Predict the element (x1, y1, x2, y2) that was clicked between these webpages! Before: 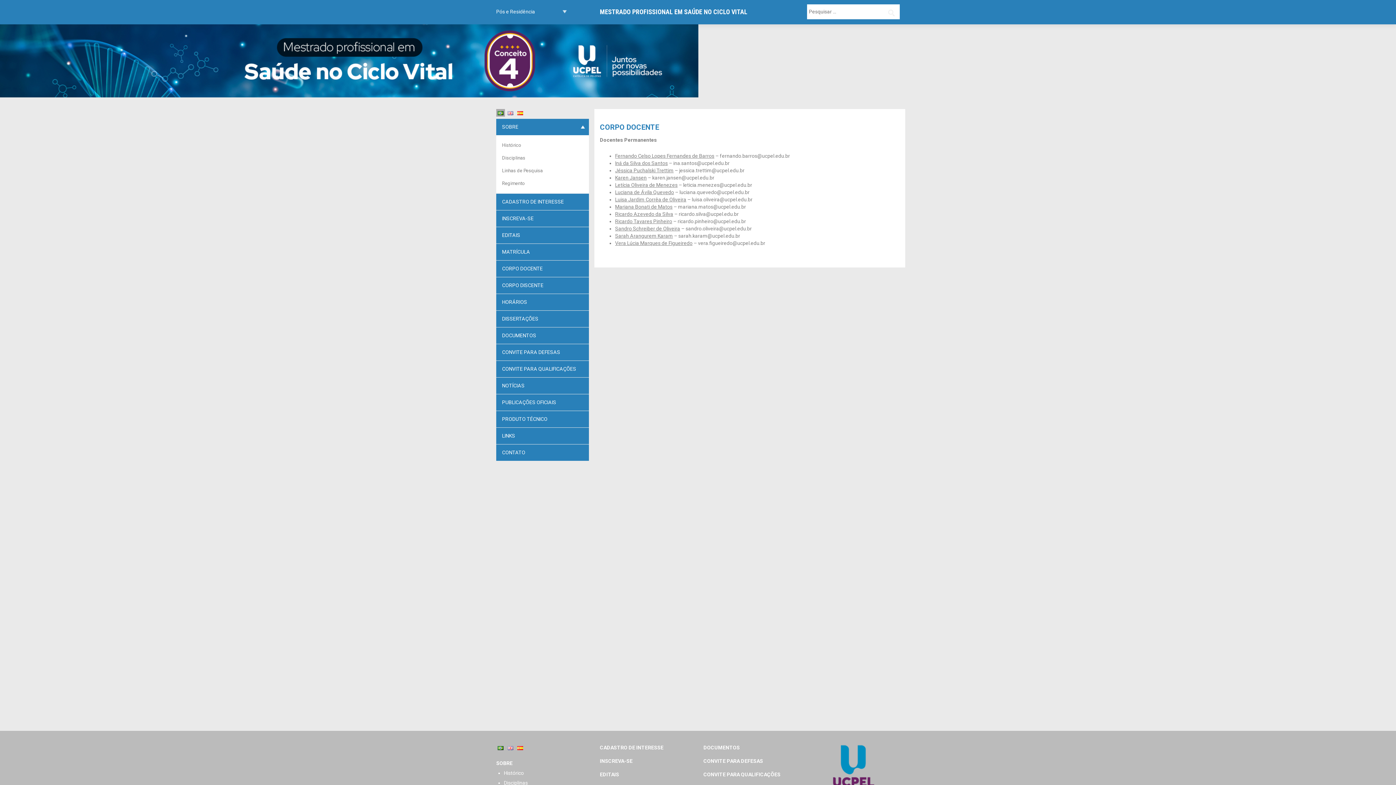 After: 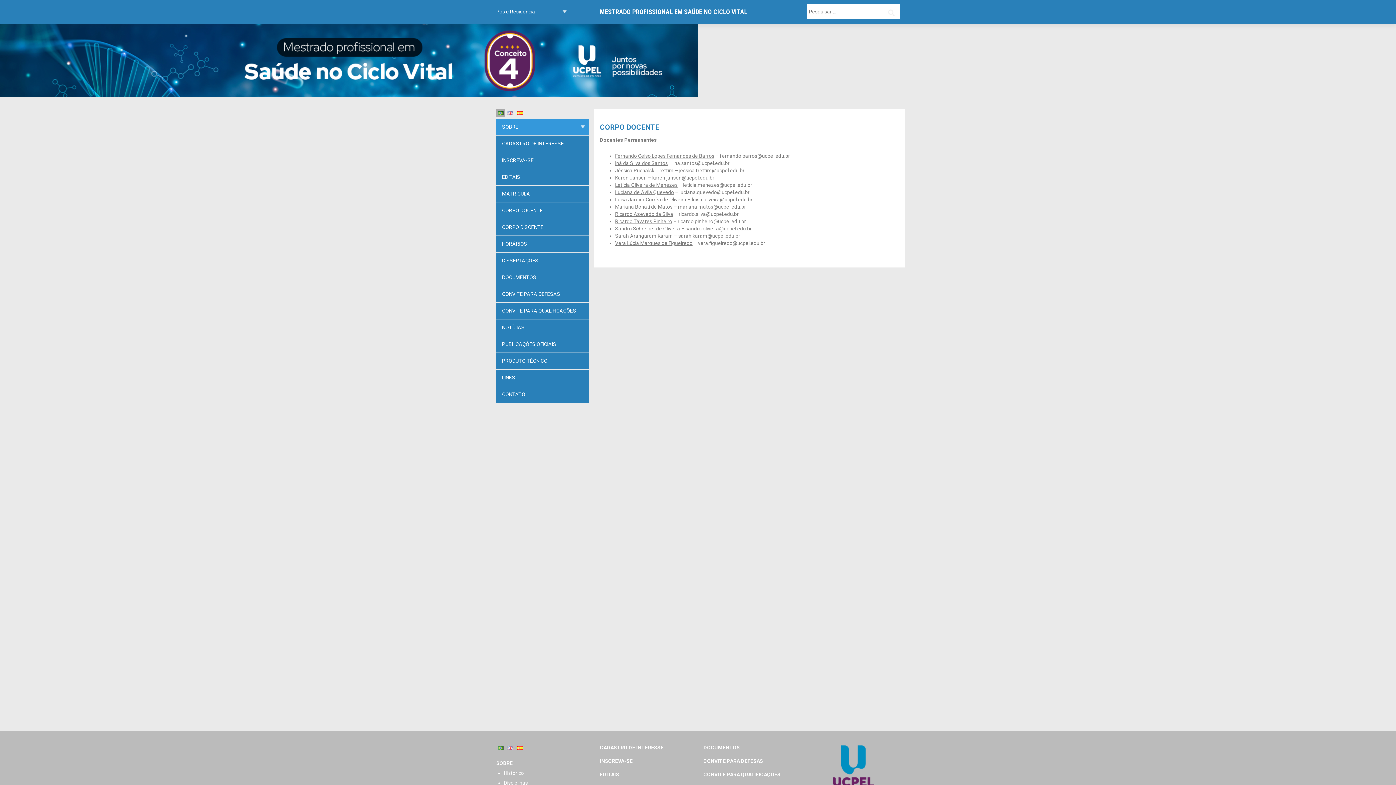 Action: label: SOBRE bbox: (496, 118, 589, 135)